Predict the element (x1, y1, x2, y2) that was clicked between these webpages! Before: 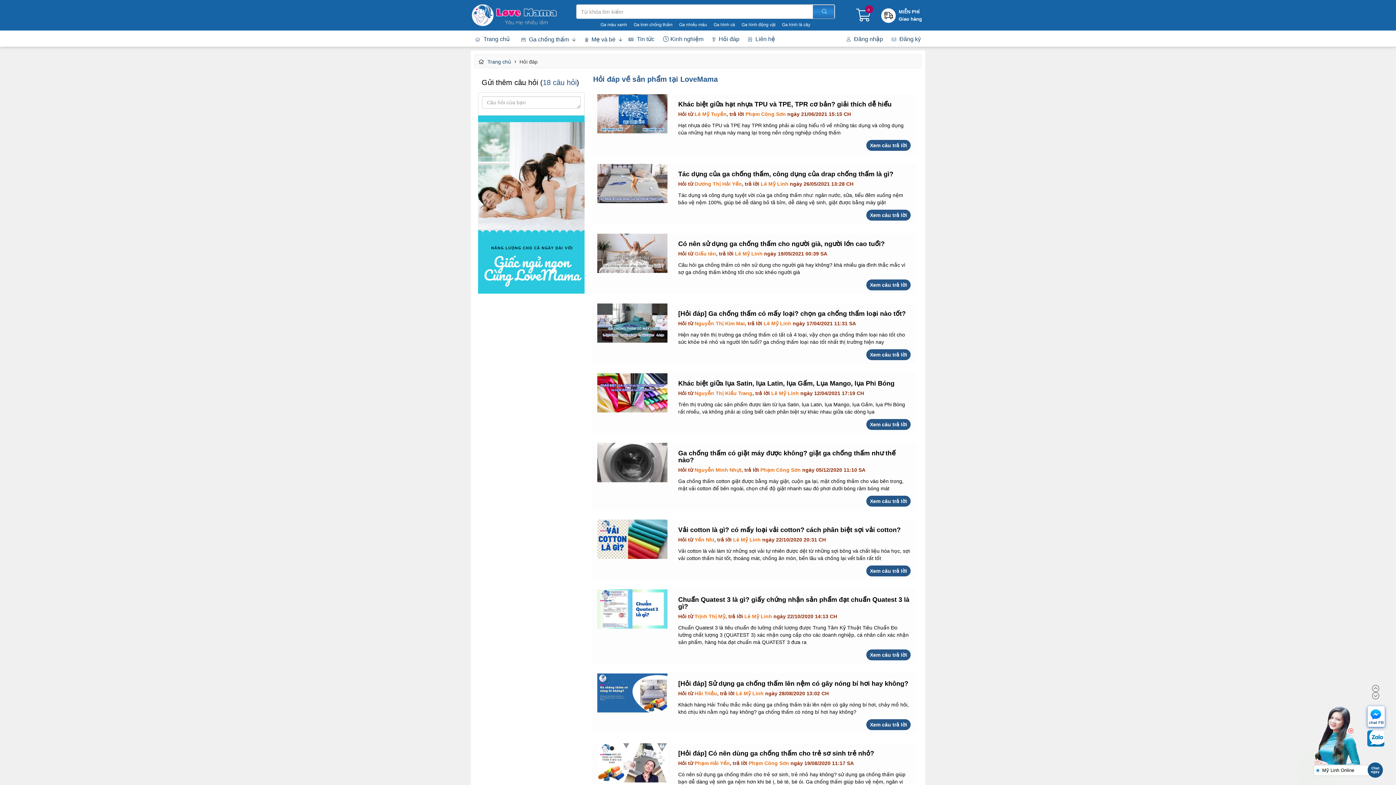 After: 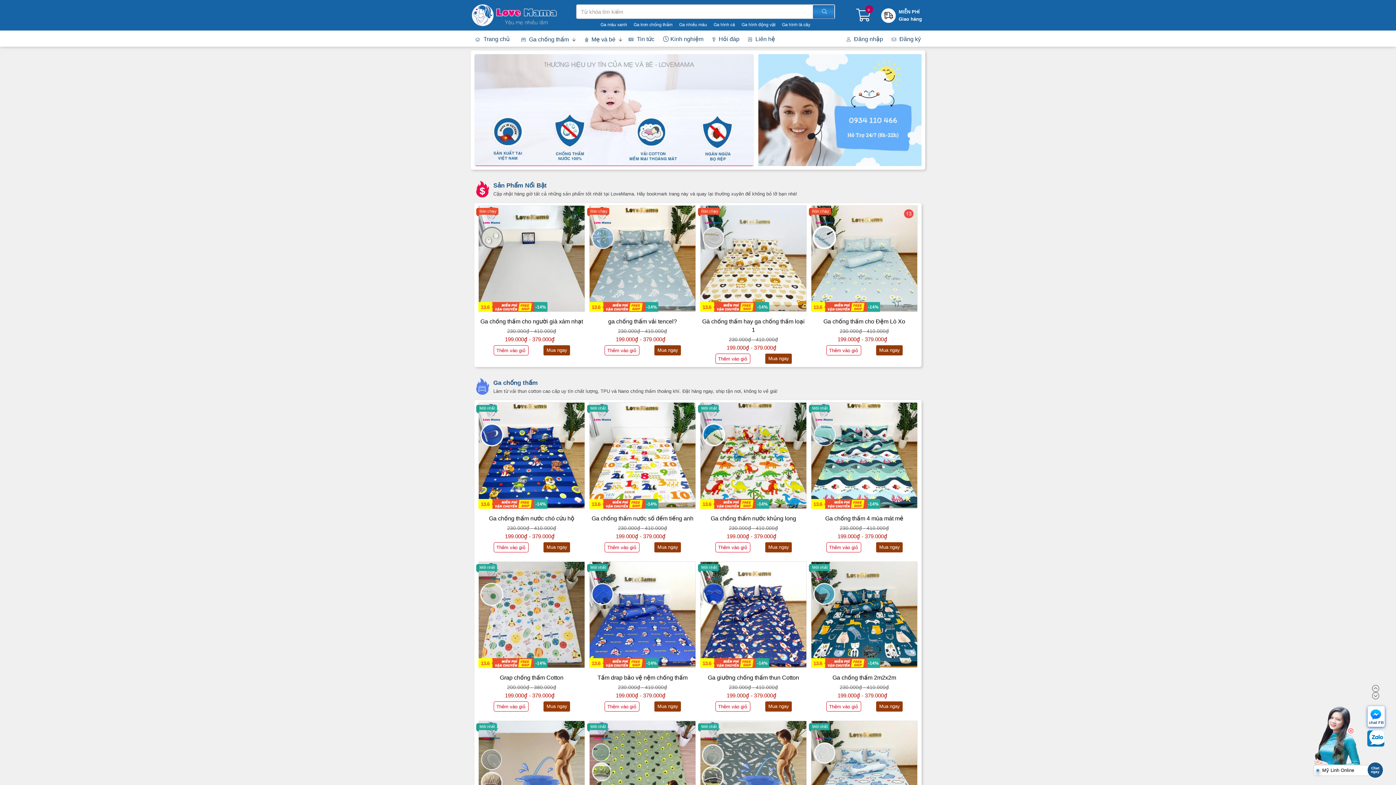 Action: bbox: (470, 30, 514, 46) label: Trang chủ